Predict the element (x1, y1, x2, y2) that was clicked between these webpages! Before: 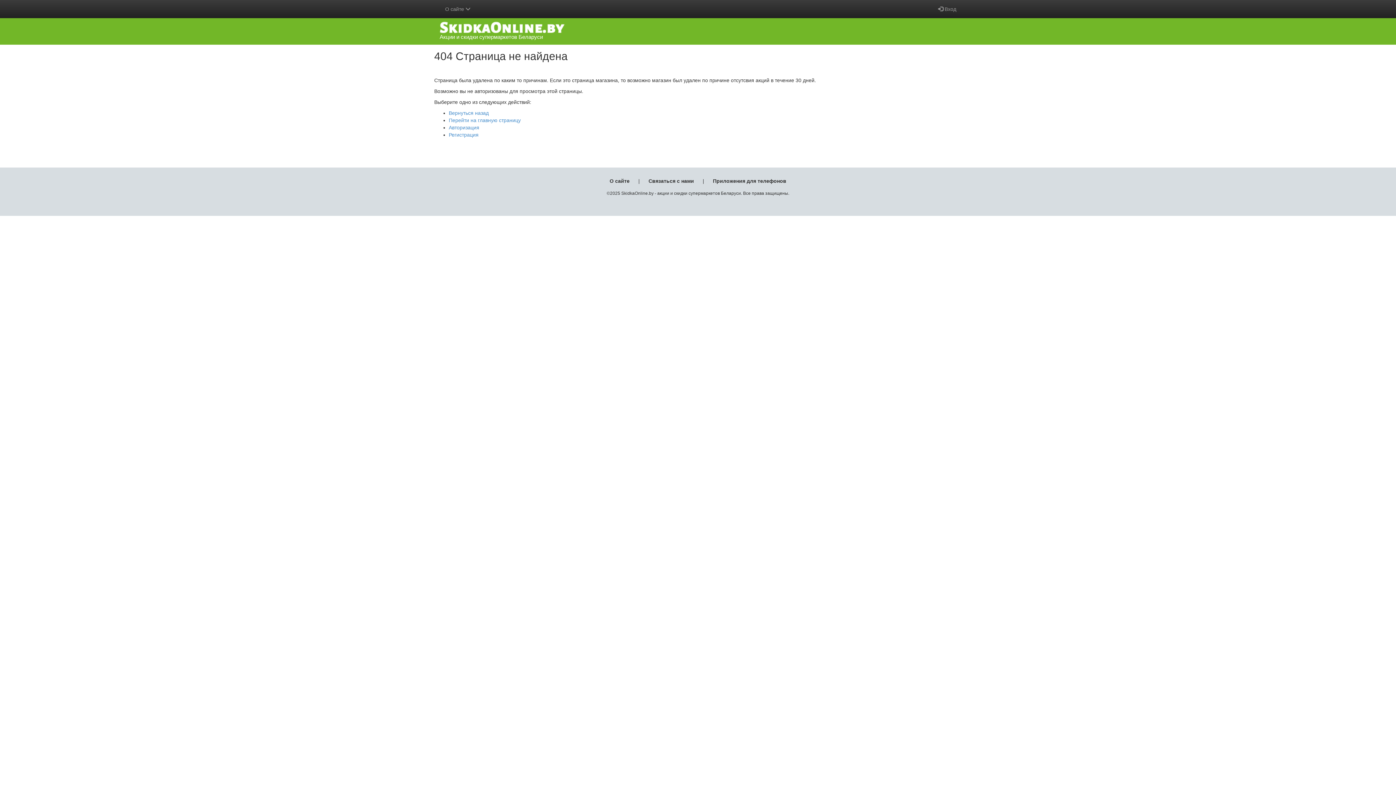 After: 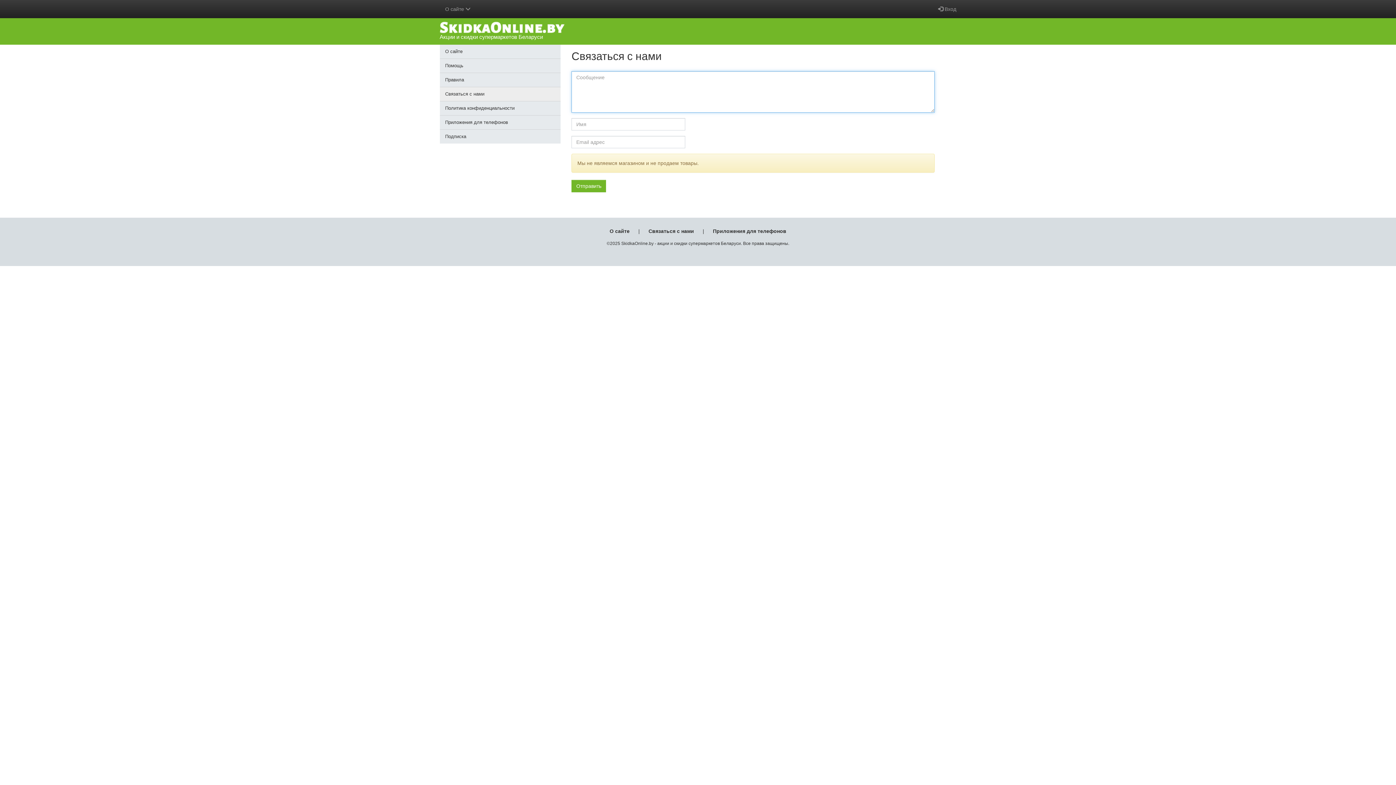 Action: label: Связаться с нами bbox: (648, 178, 694, 184)